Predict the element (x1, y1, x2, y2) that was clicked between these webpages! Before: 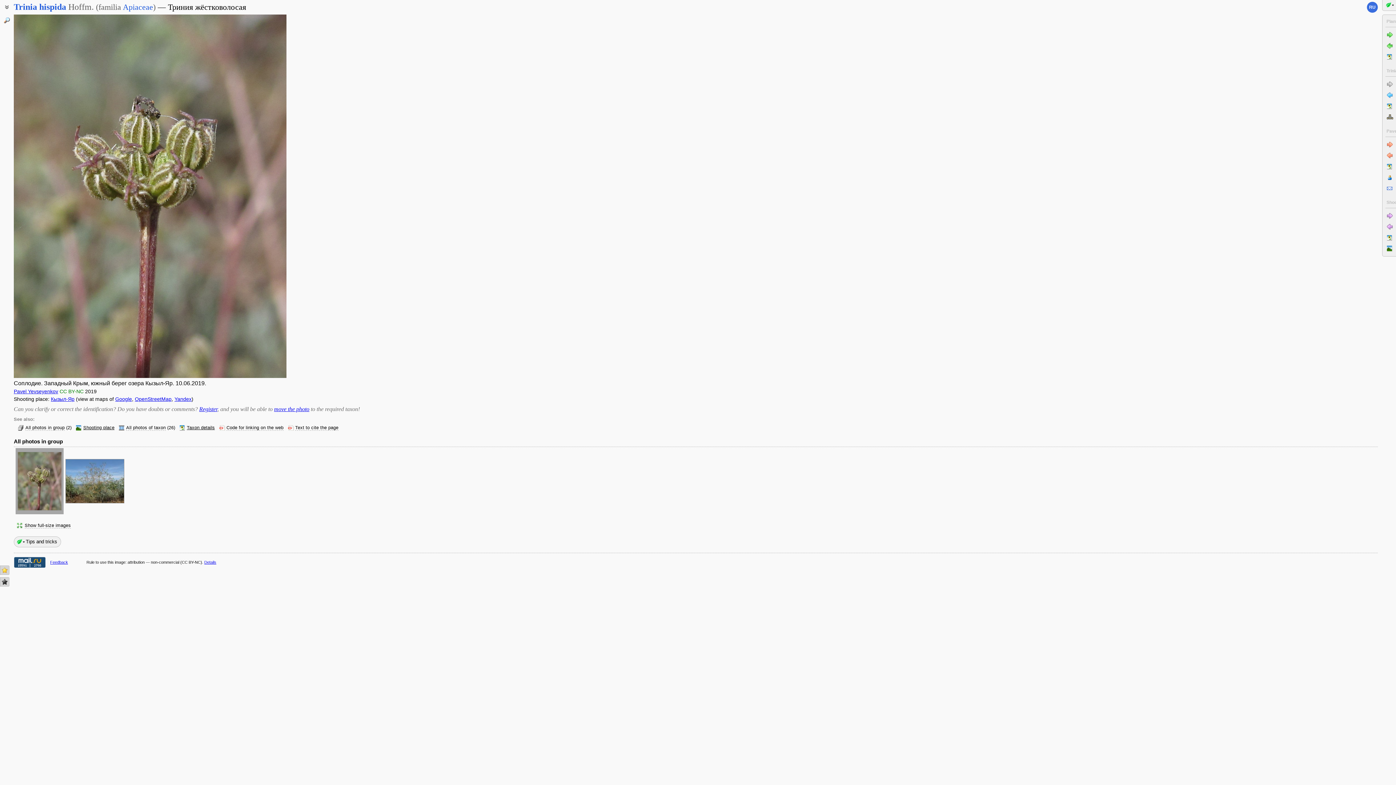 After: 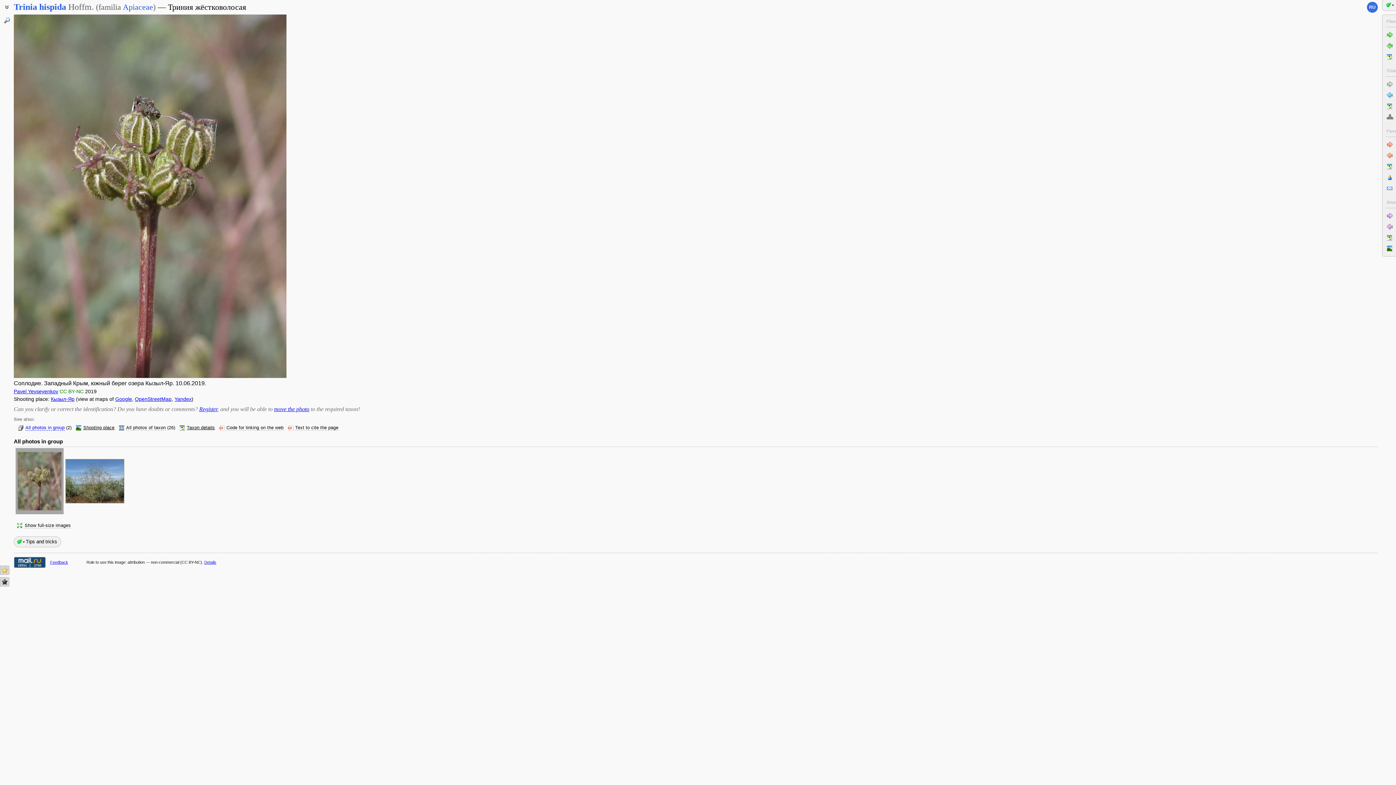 Action: bbox: (25, 425, 64, 430) label: All photos in group